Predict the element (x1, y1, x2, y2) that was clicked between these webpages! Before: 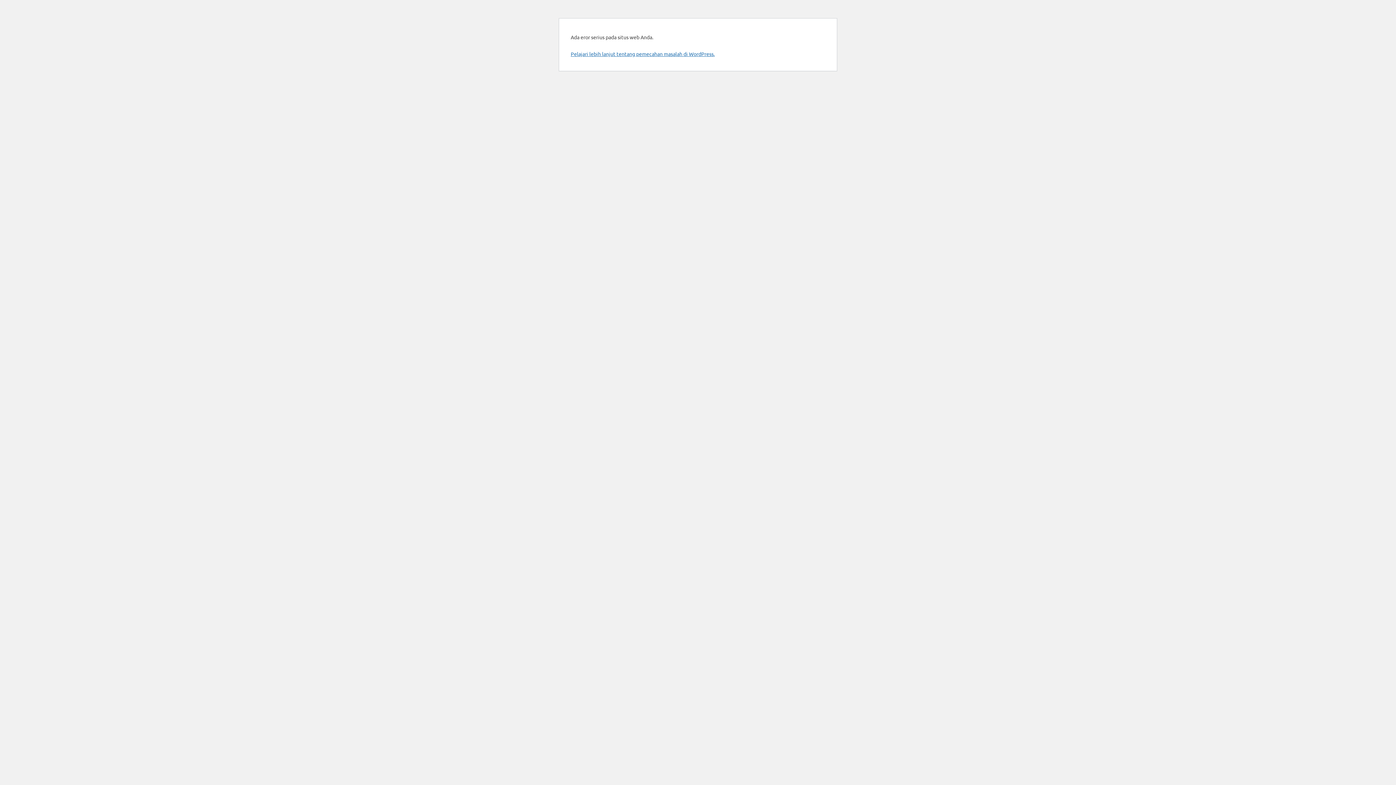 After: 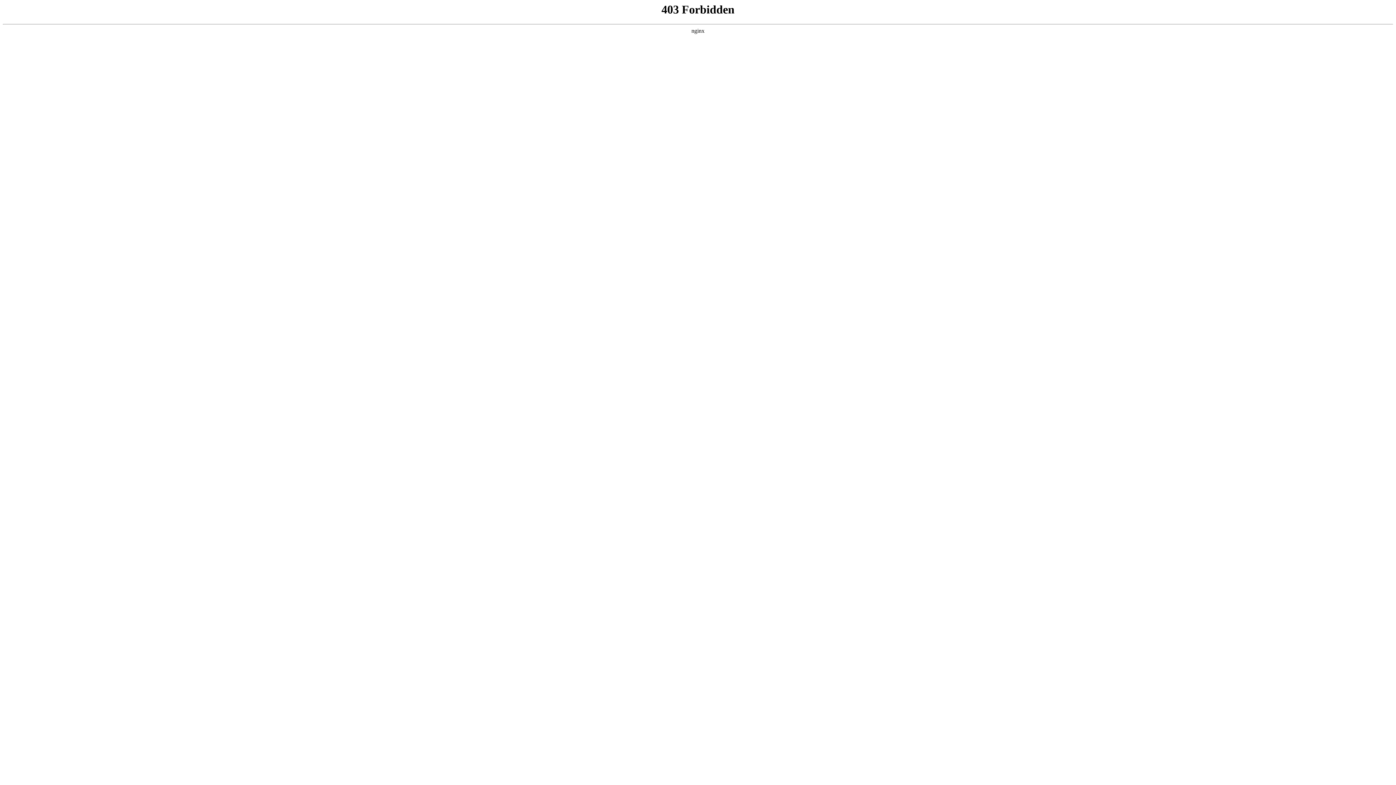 Action: label: Pelajari lebih lanjut tentang pemecahan masalah di WordPress. bbox: (570, 50, 714, 57)